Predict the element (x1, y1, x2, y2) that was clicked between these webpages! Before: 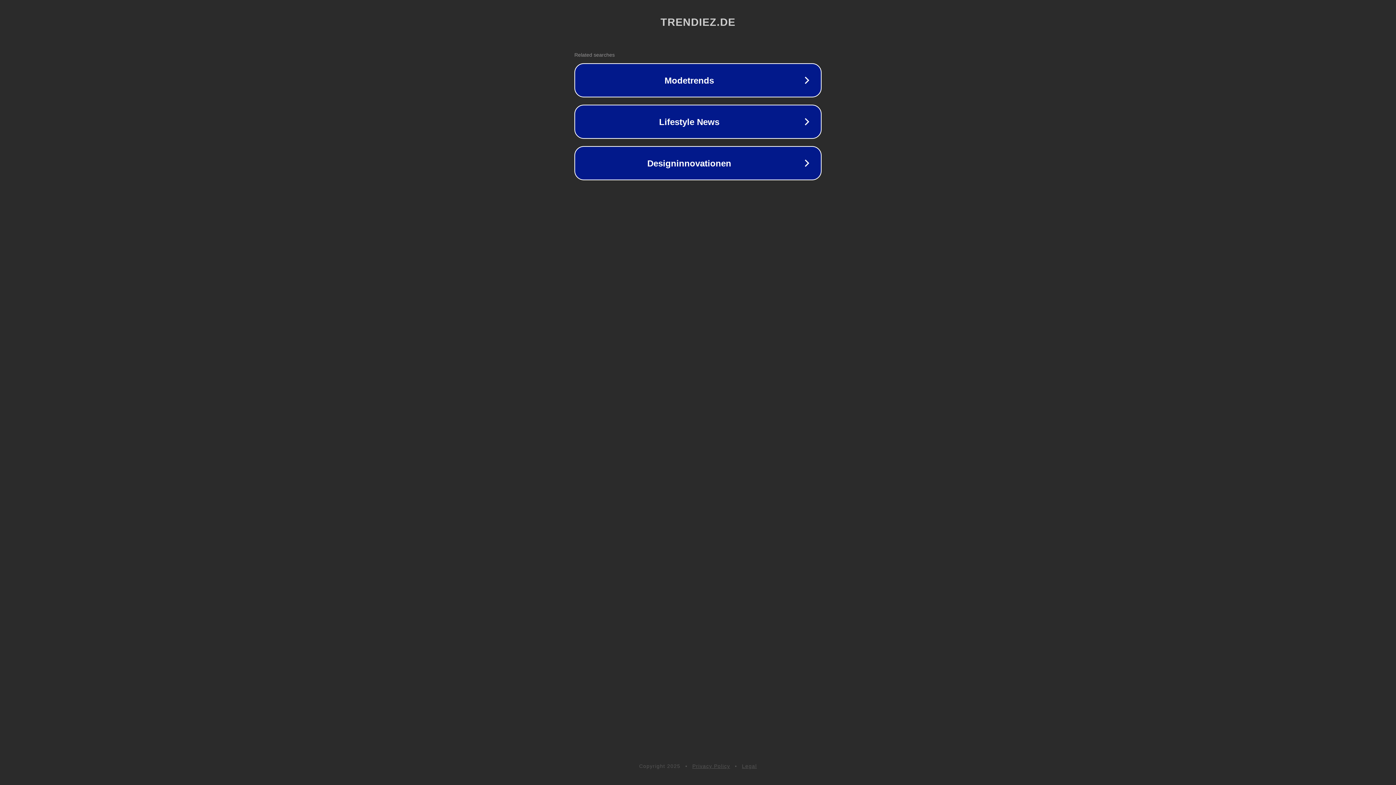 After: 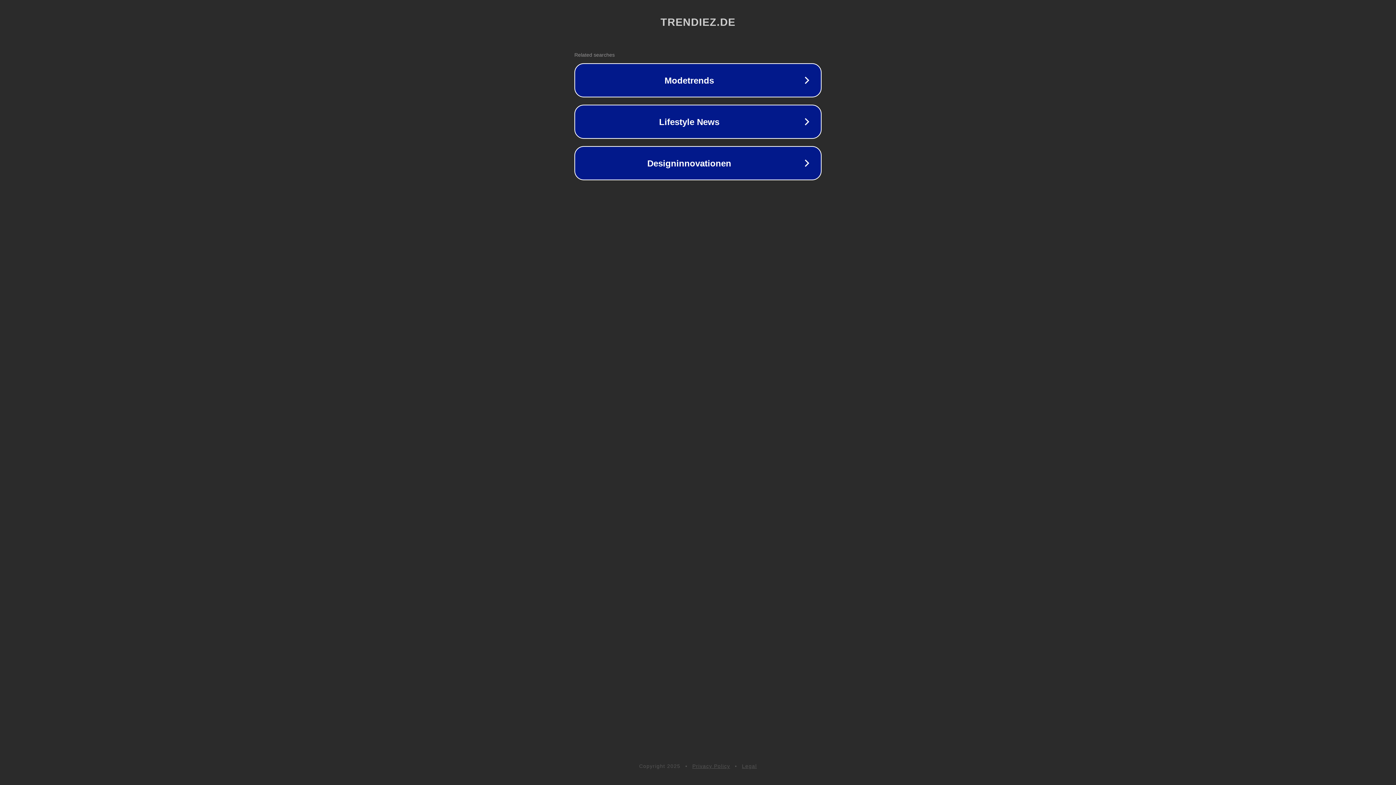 Action: label: Privacy Policy bbox: (692, 763, 730, 769)